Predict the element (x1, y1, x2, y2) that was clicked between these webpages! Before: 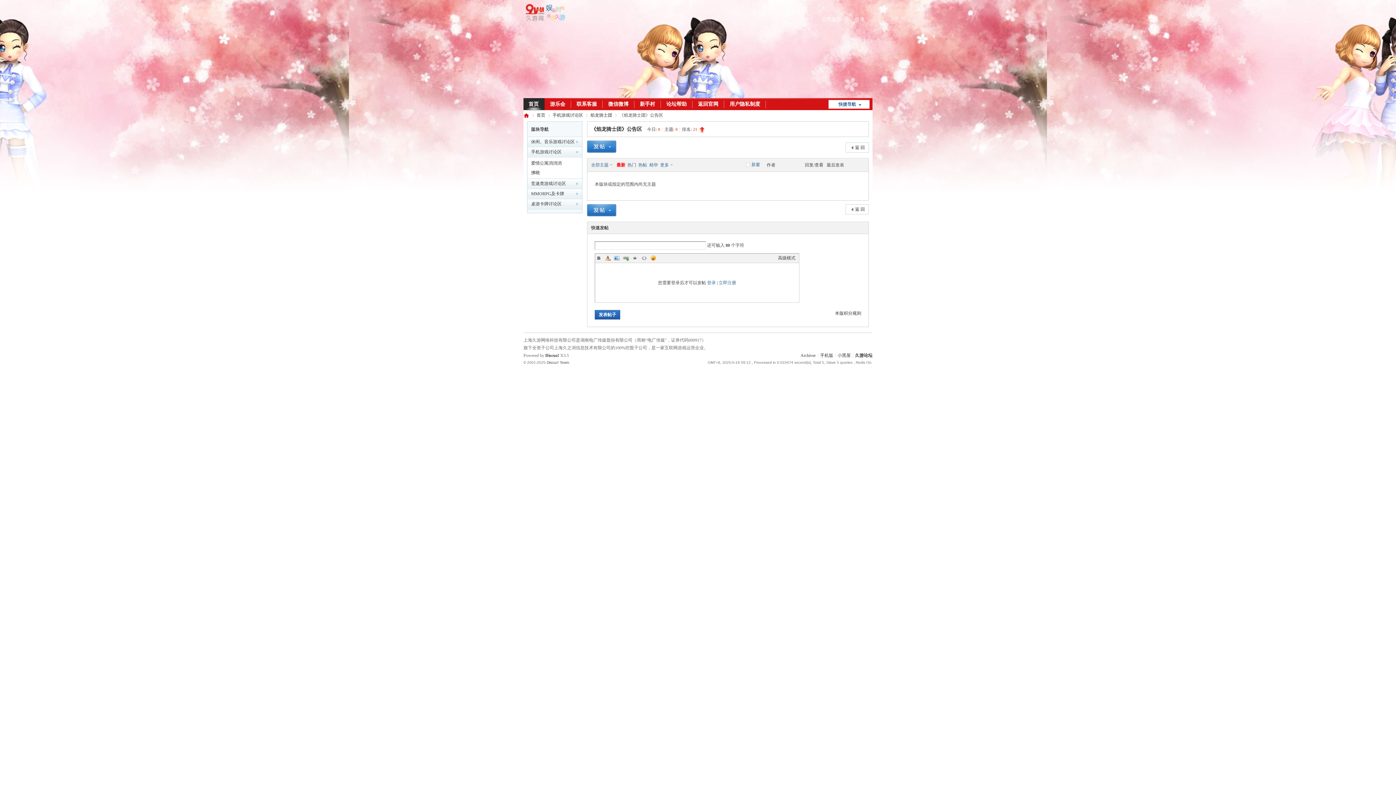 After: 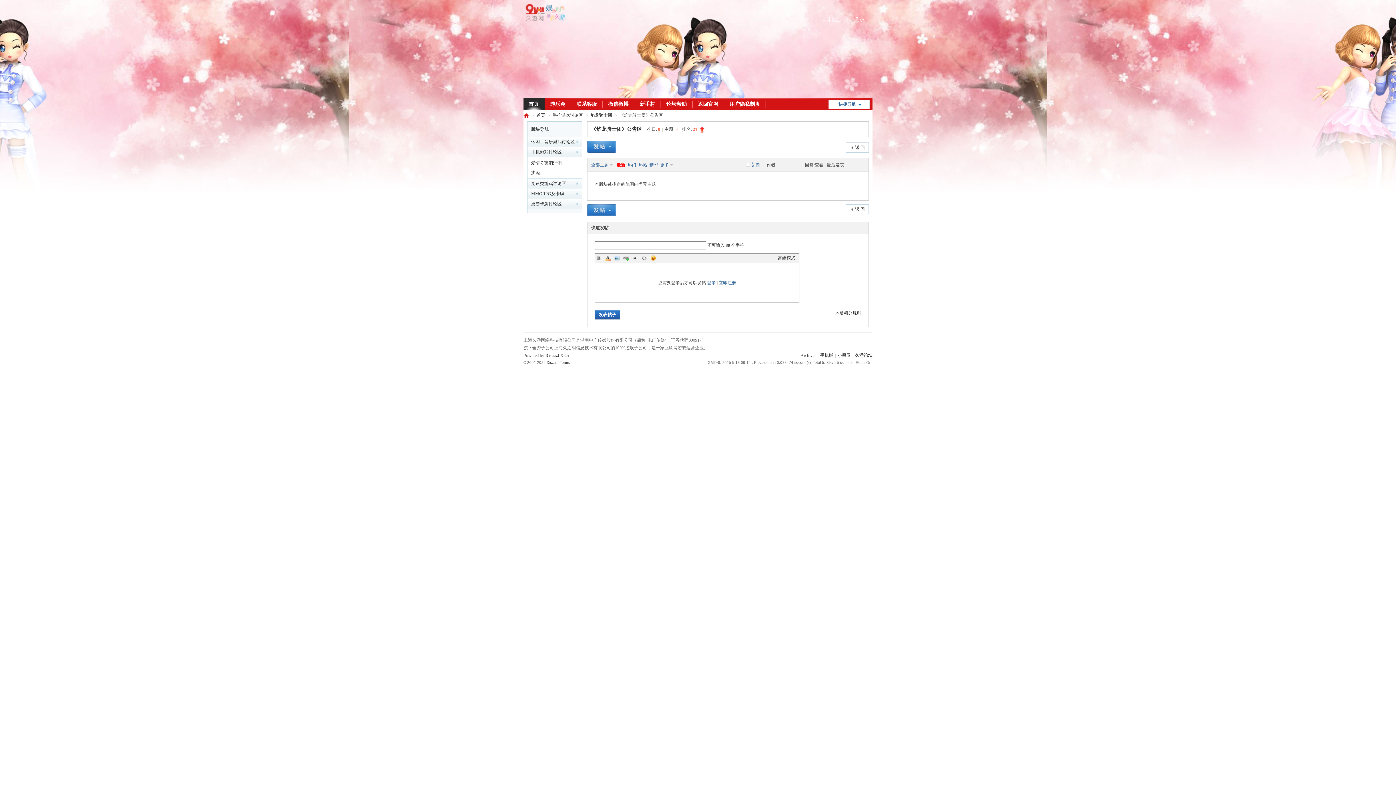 Action: bbox: (595, 254, 602, 261) label: B